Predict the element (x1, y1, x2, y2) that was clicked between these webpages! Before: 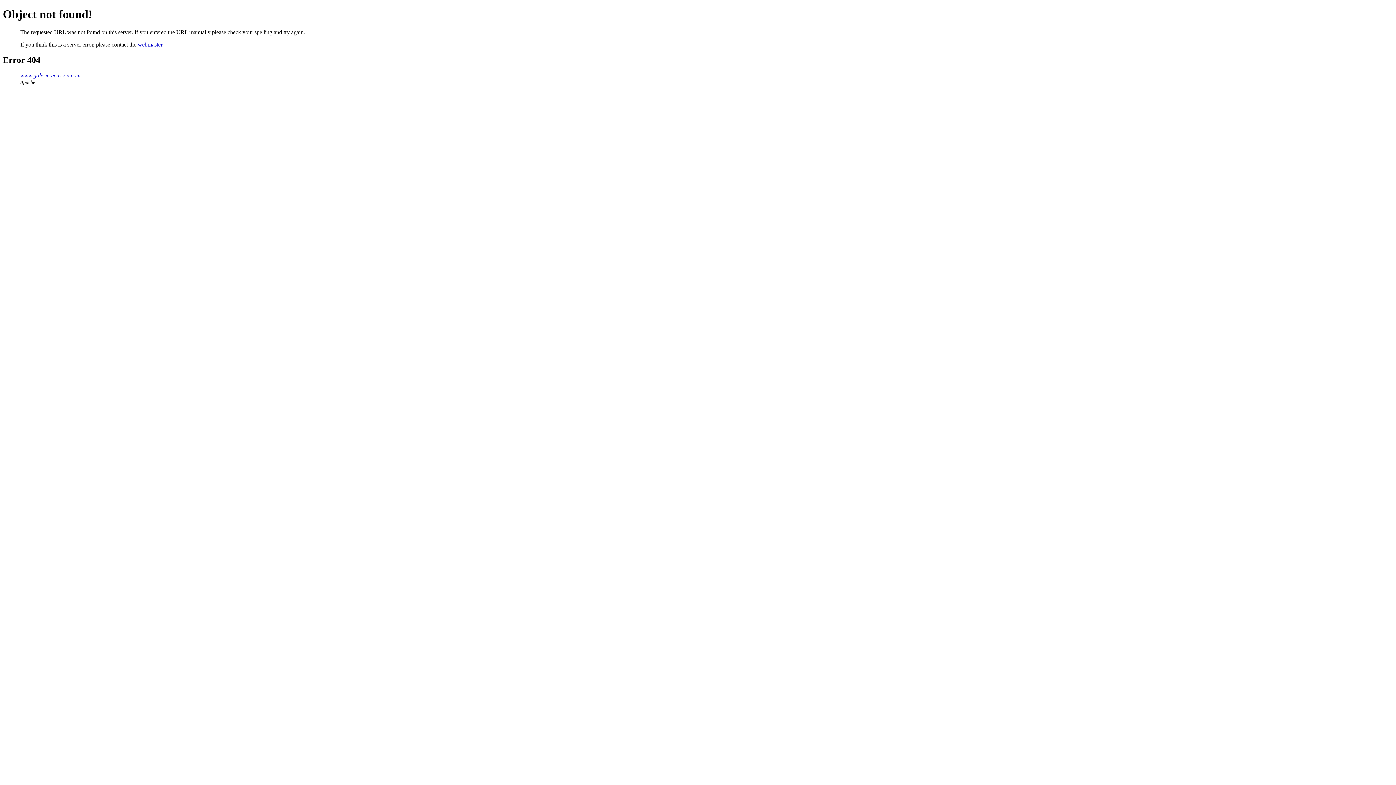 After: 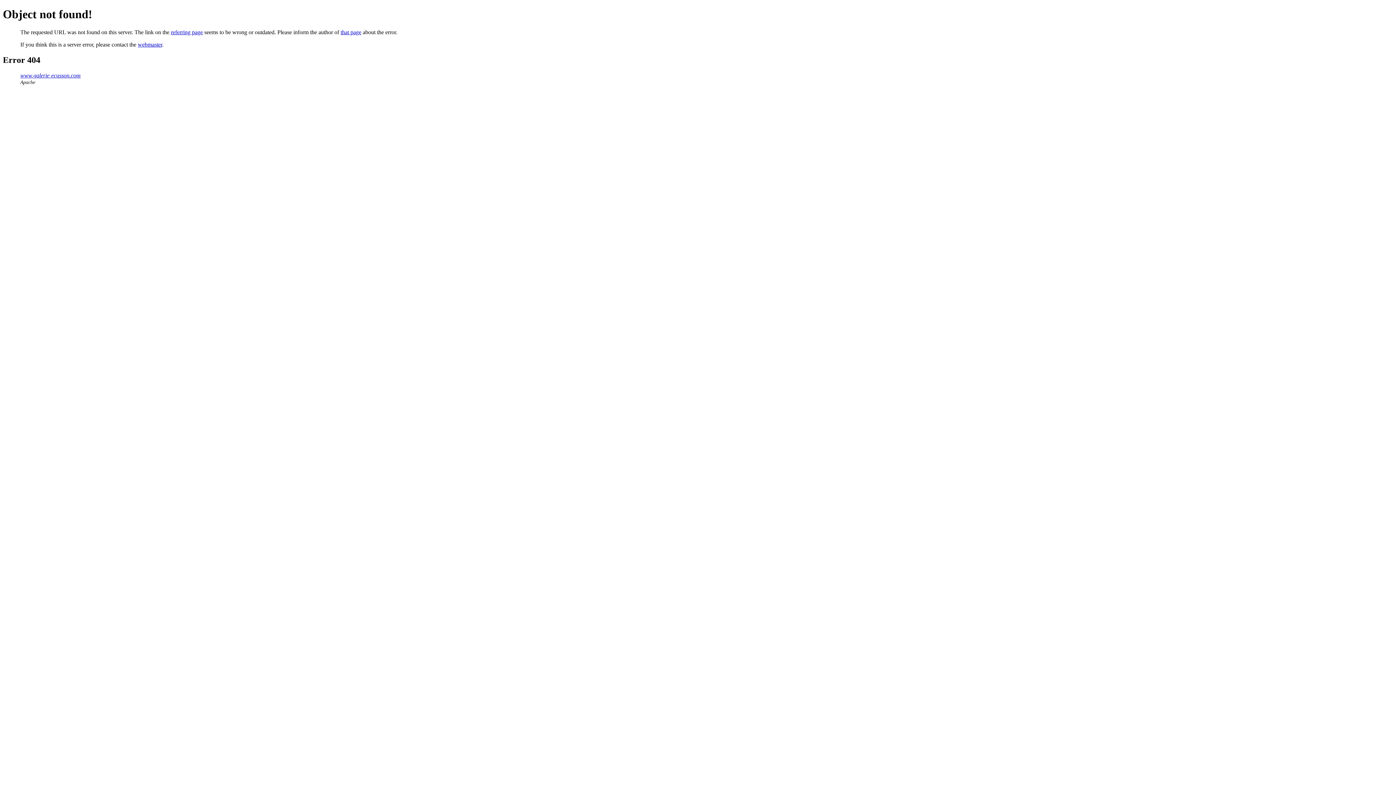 Action: label: www.galerie-ecusson.com bbox: (20, 72, 80, 78)